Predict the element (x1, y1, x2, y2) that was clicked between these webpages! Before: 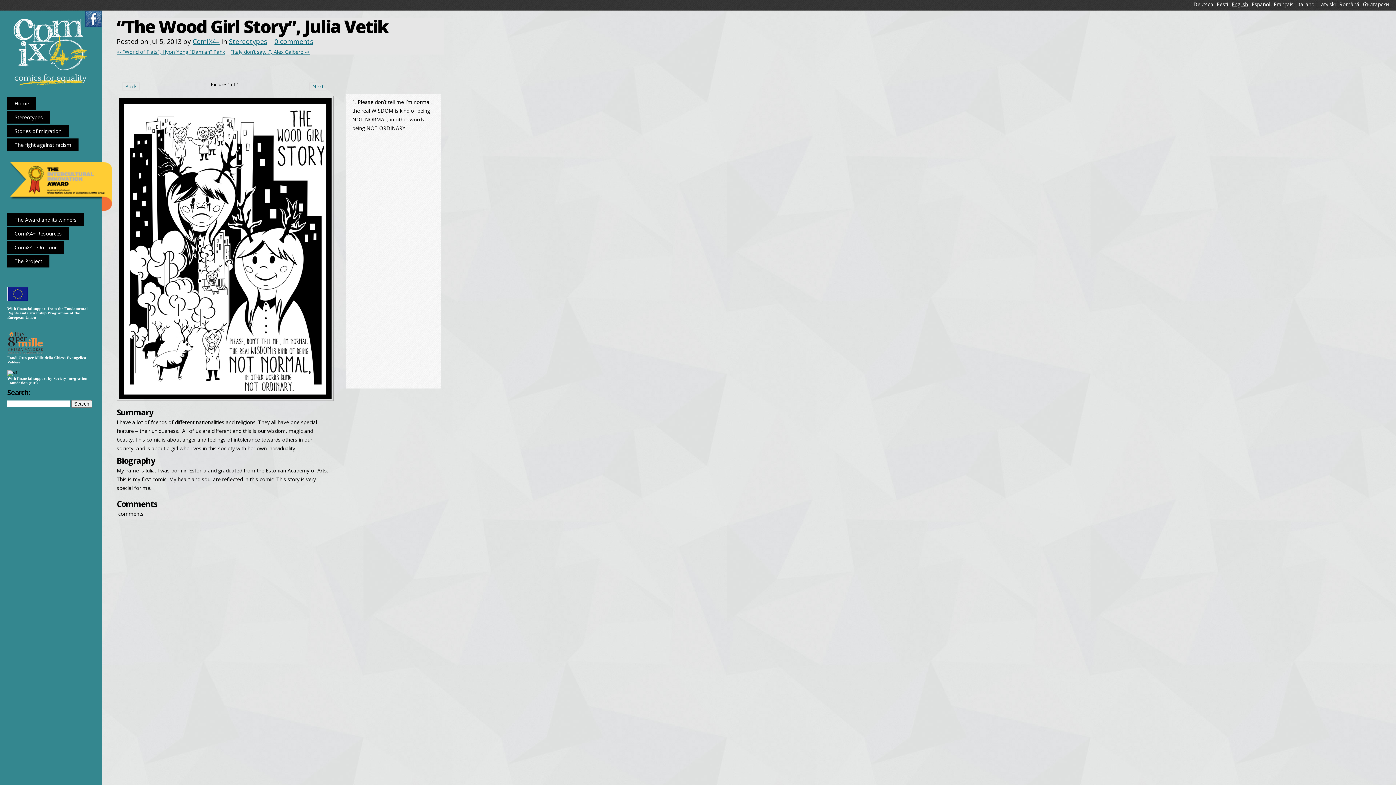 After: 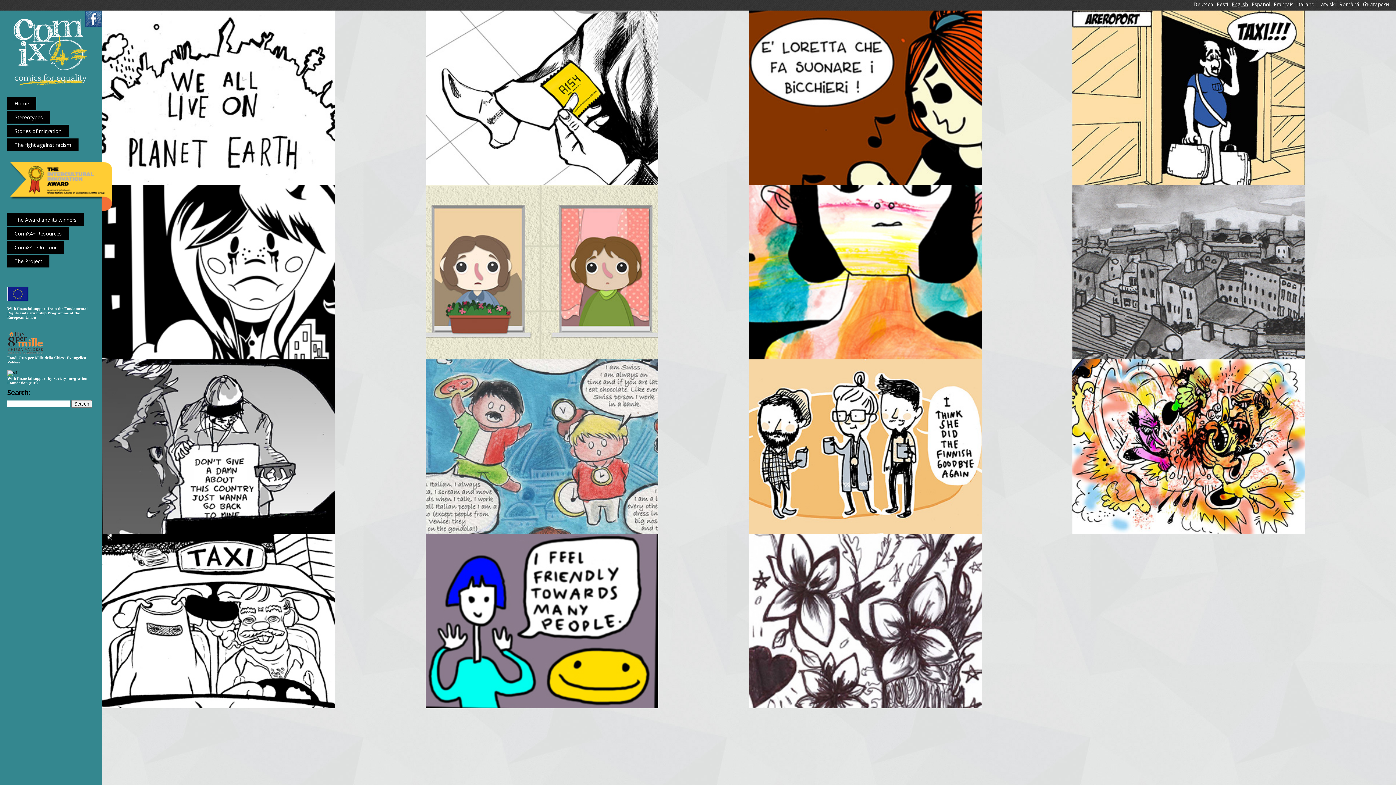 Action: label: Stereotypes bbox: (229, 37, 267, 45)